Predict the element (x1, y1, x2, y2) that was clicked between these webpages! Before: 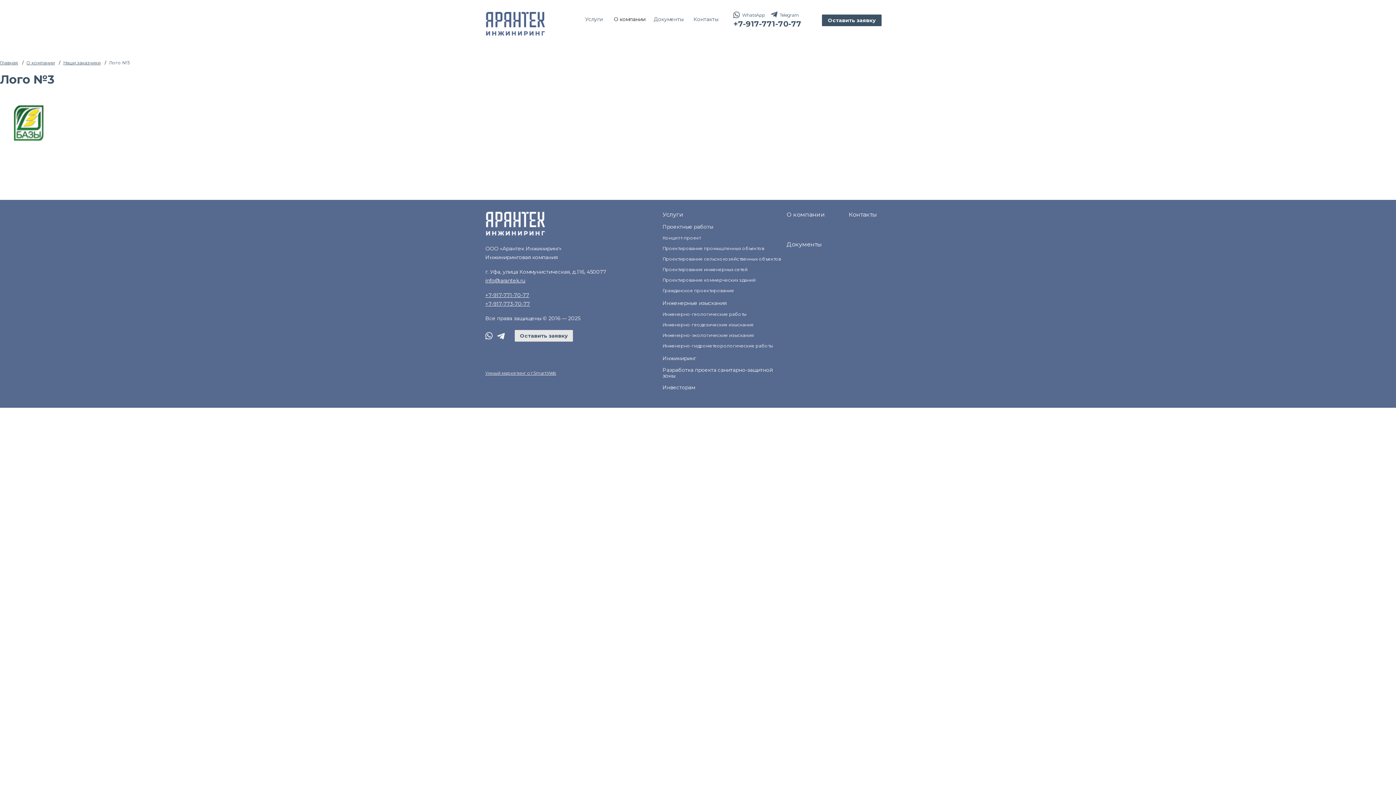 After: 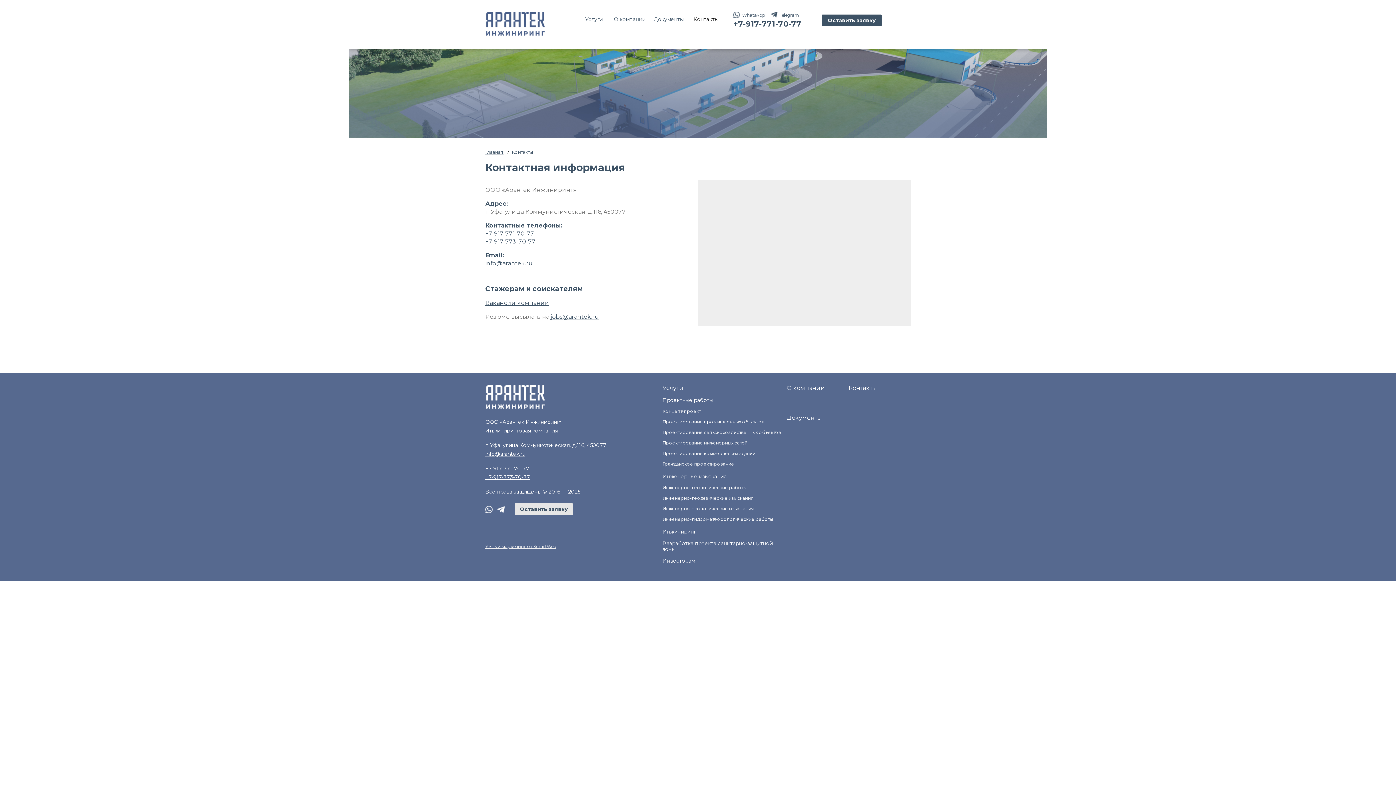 Action: bbox: (693, 16, 718, 22) label: Контакты